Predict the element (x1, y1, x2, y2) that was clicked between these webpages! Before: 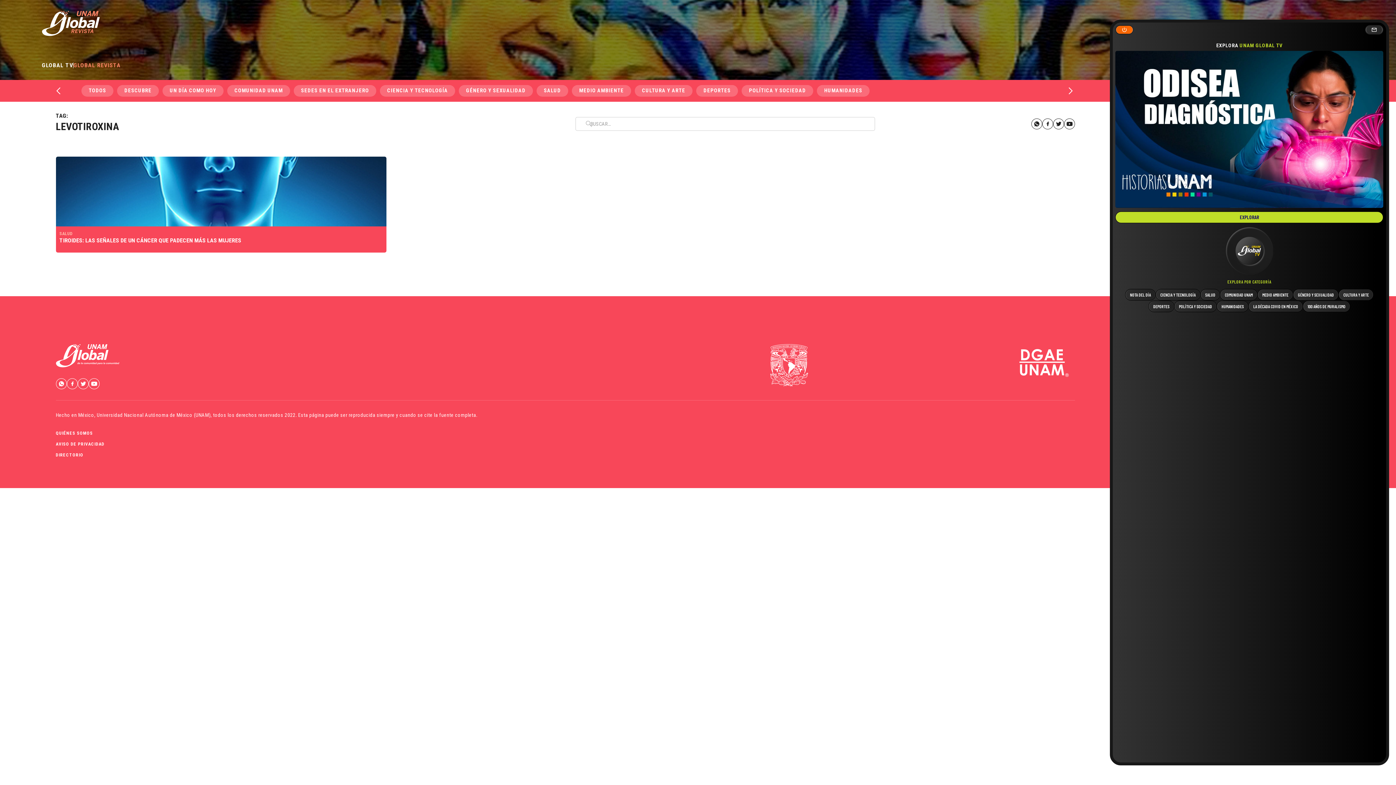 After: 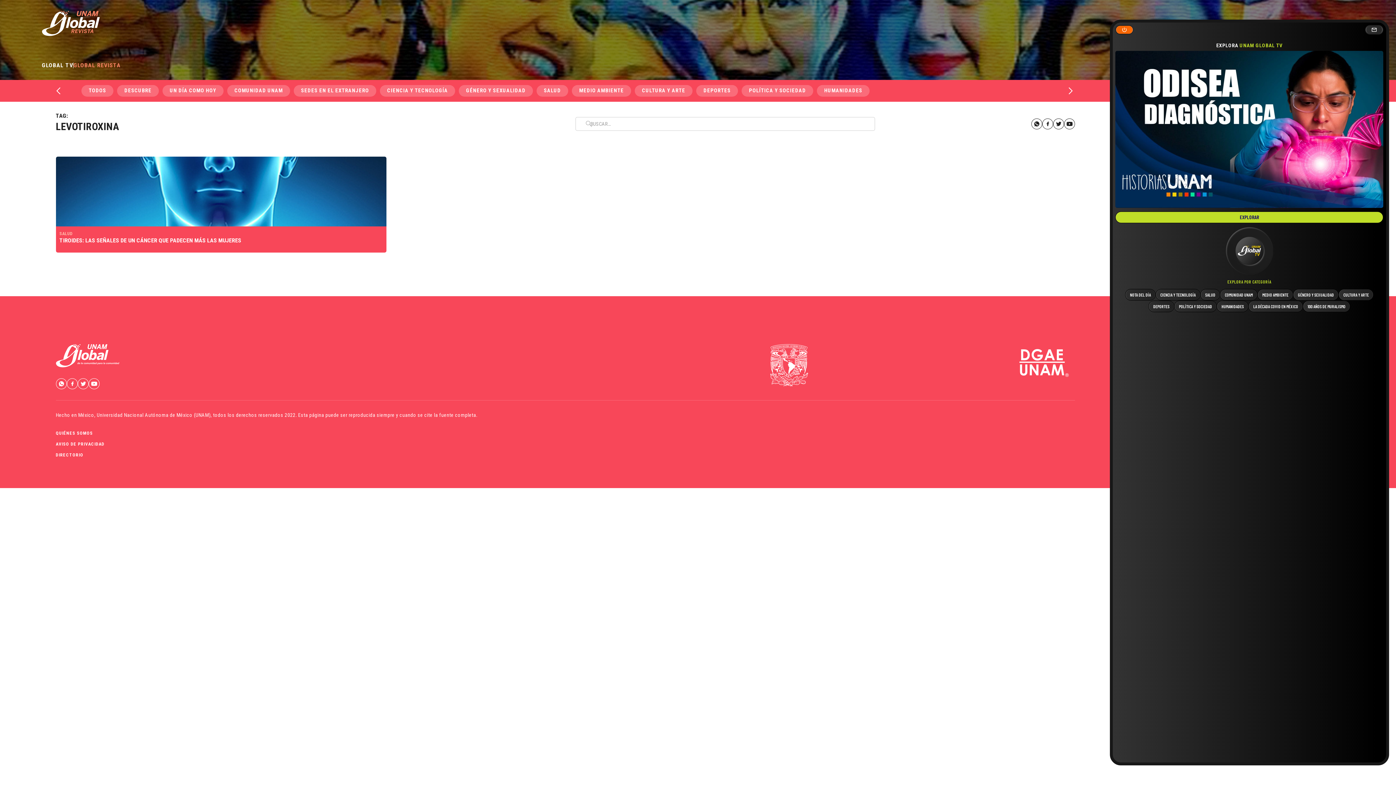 Action: bbox: (1013, 359, 1075, 365)